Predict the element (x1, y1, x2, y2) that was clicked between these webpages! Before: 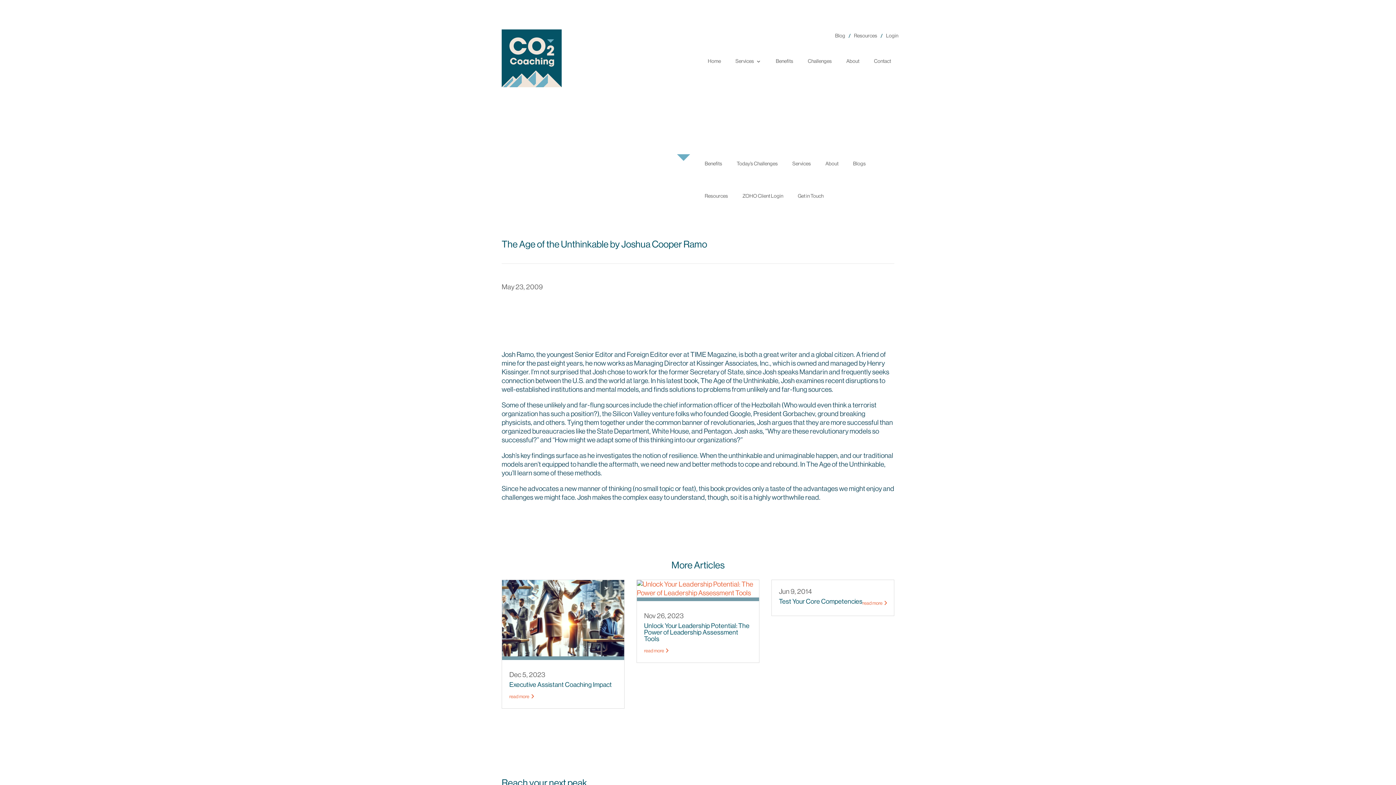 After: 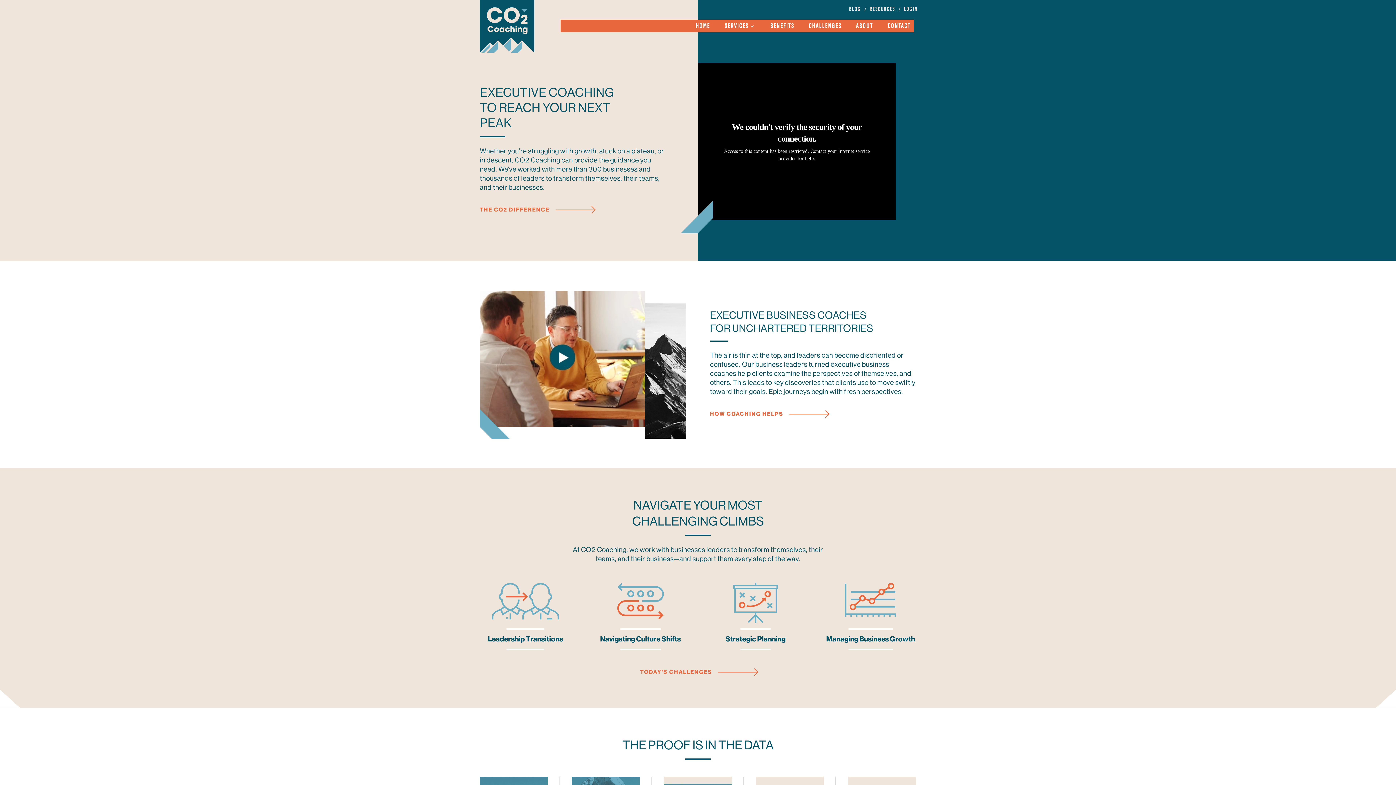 Action: label: Home bbox: (707, 58, 721, 66)